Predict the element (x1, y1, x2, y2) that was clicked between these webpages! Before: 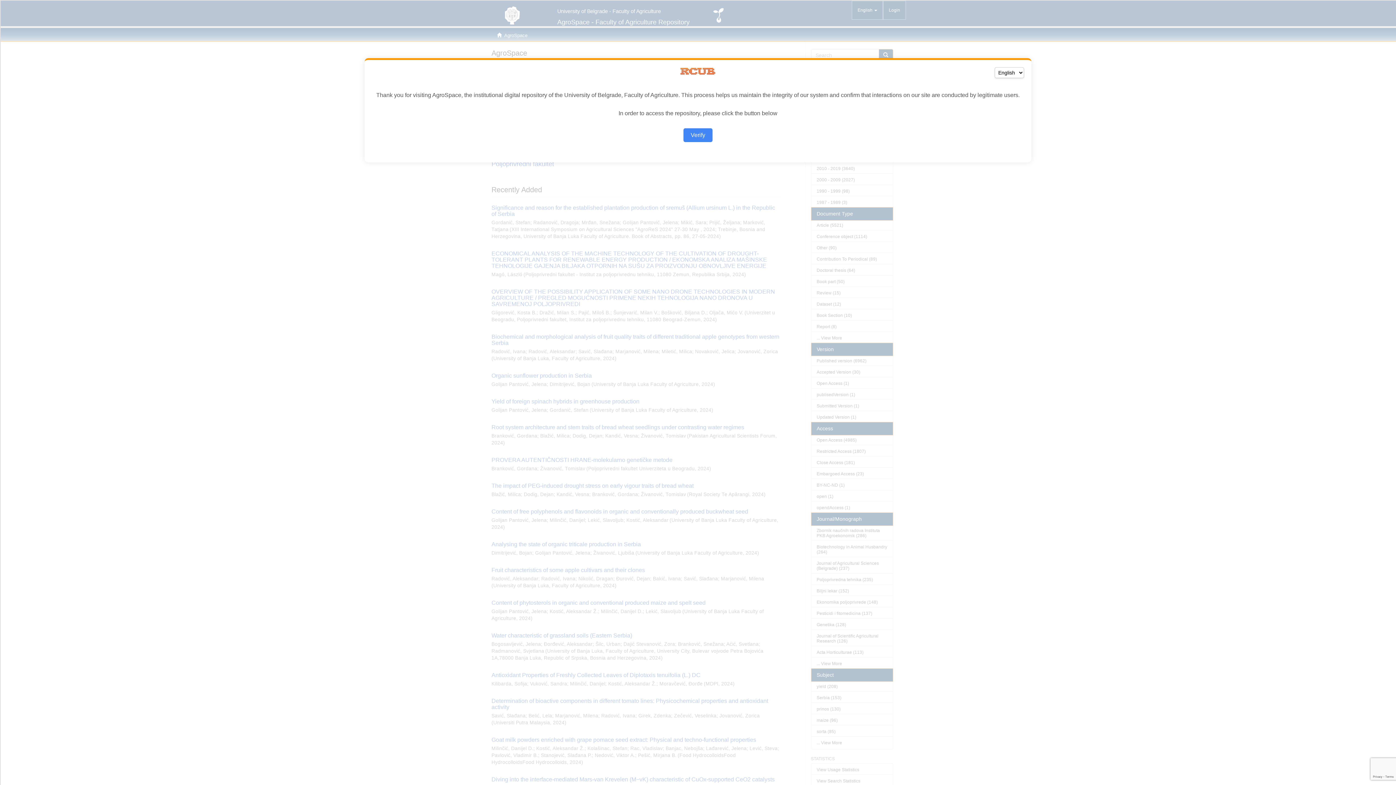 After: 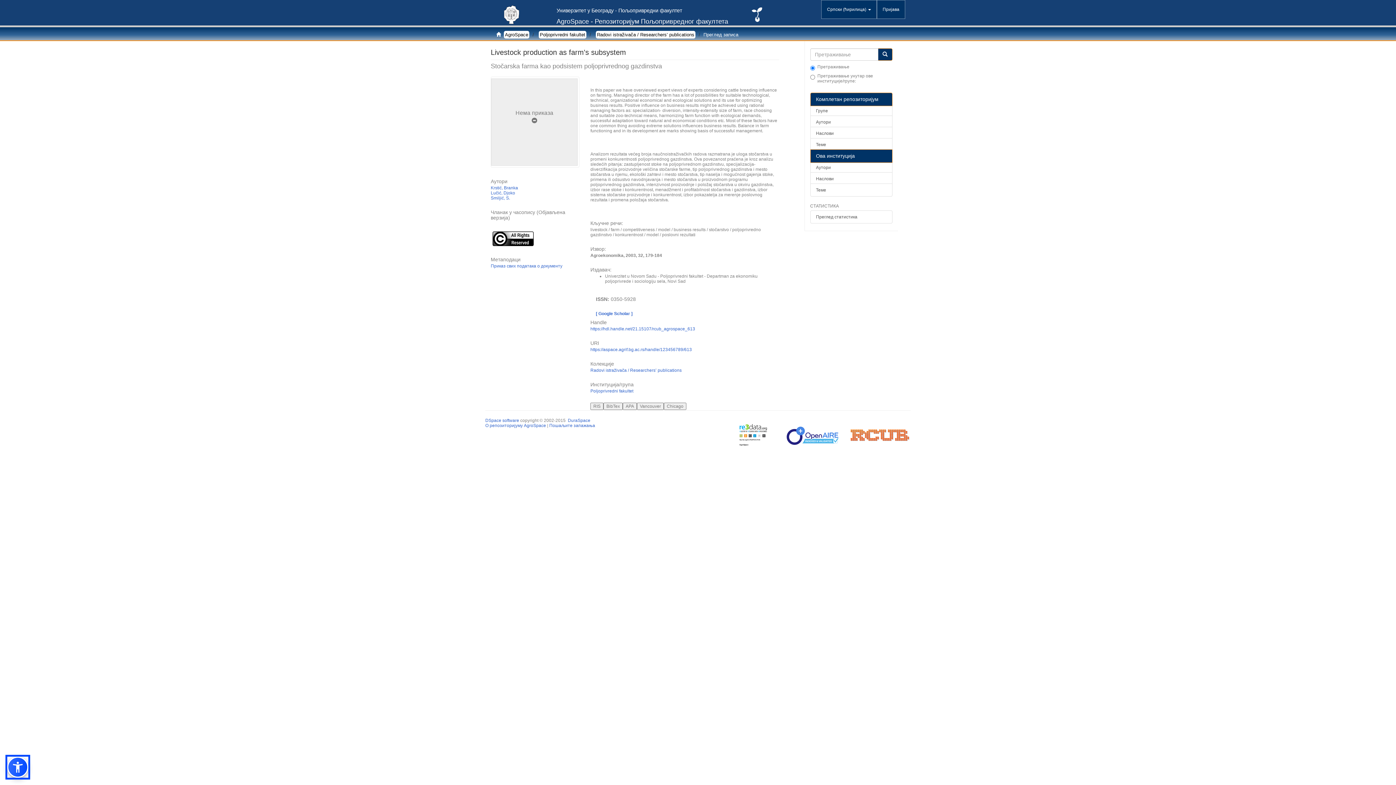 Action: label: Verify bbox: (683, 128, 712, 142)